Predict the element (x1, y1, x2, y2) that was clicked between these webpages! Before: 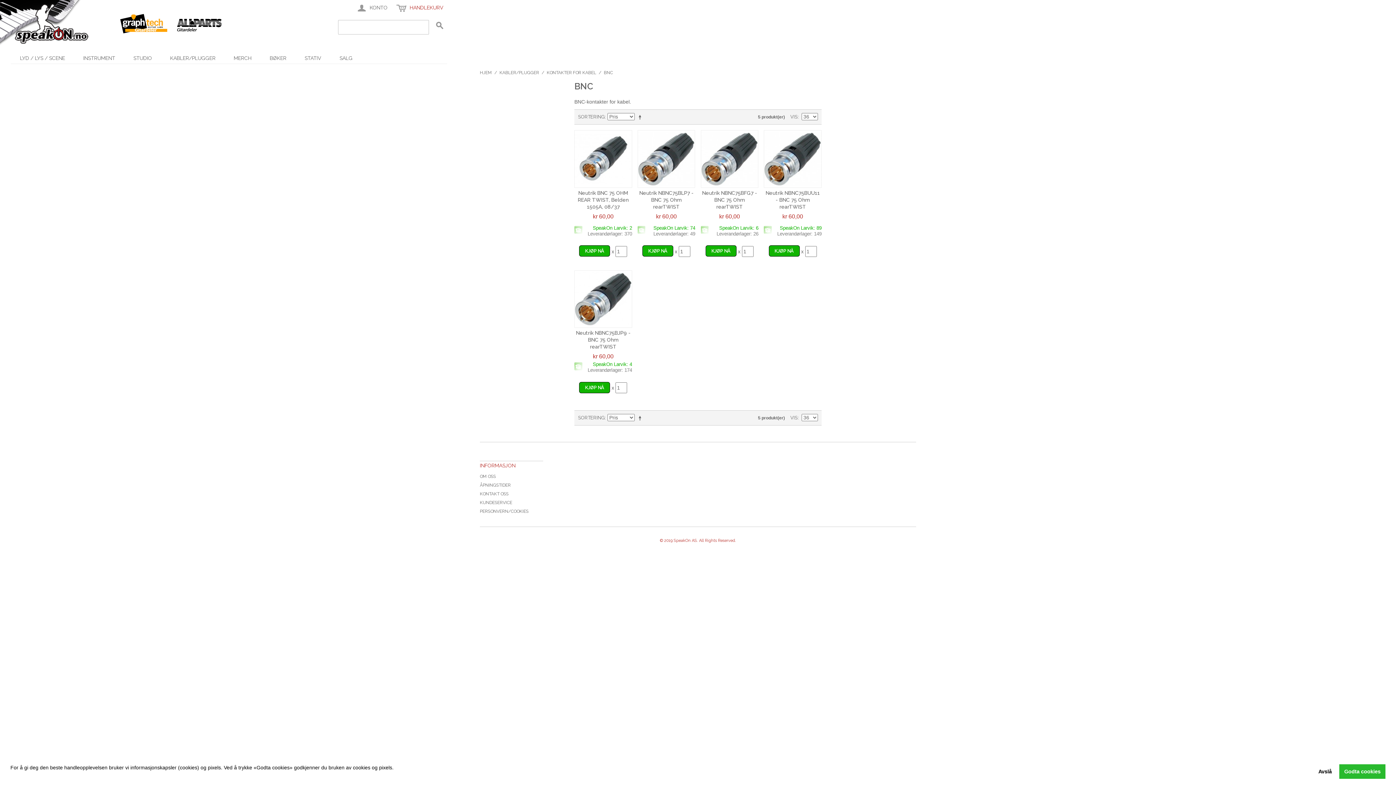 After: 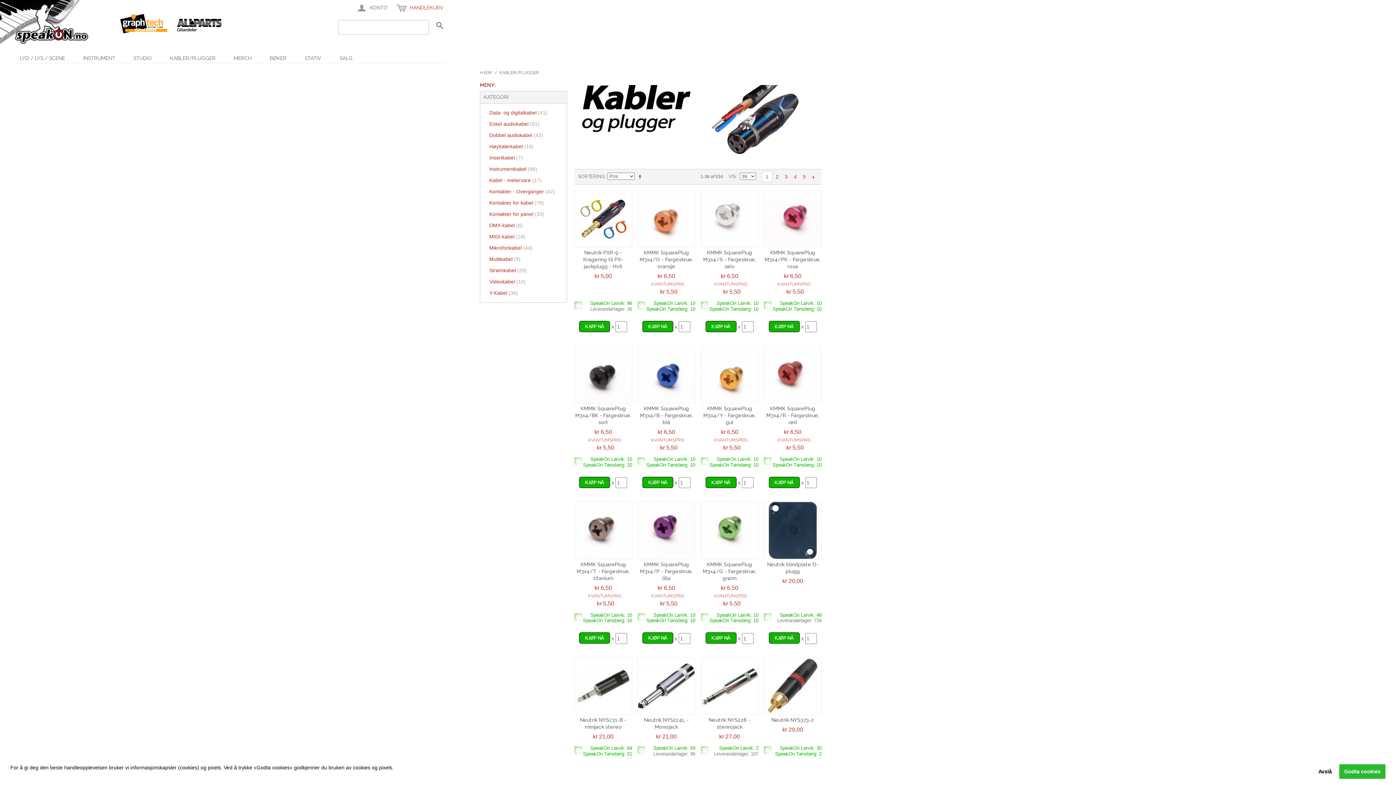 Action: label: KABLER/PLUGGER bbox: (499, 69, 539, 76)